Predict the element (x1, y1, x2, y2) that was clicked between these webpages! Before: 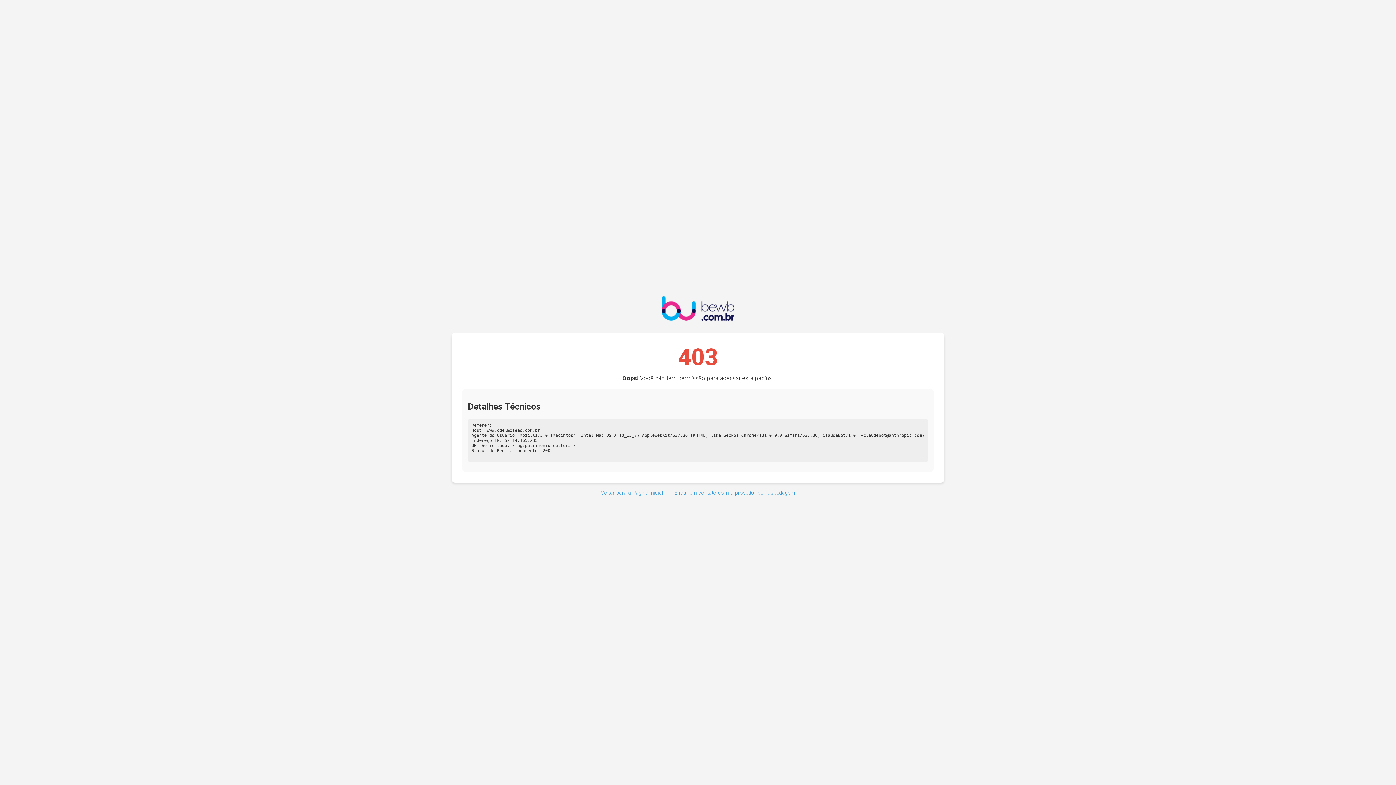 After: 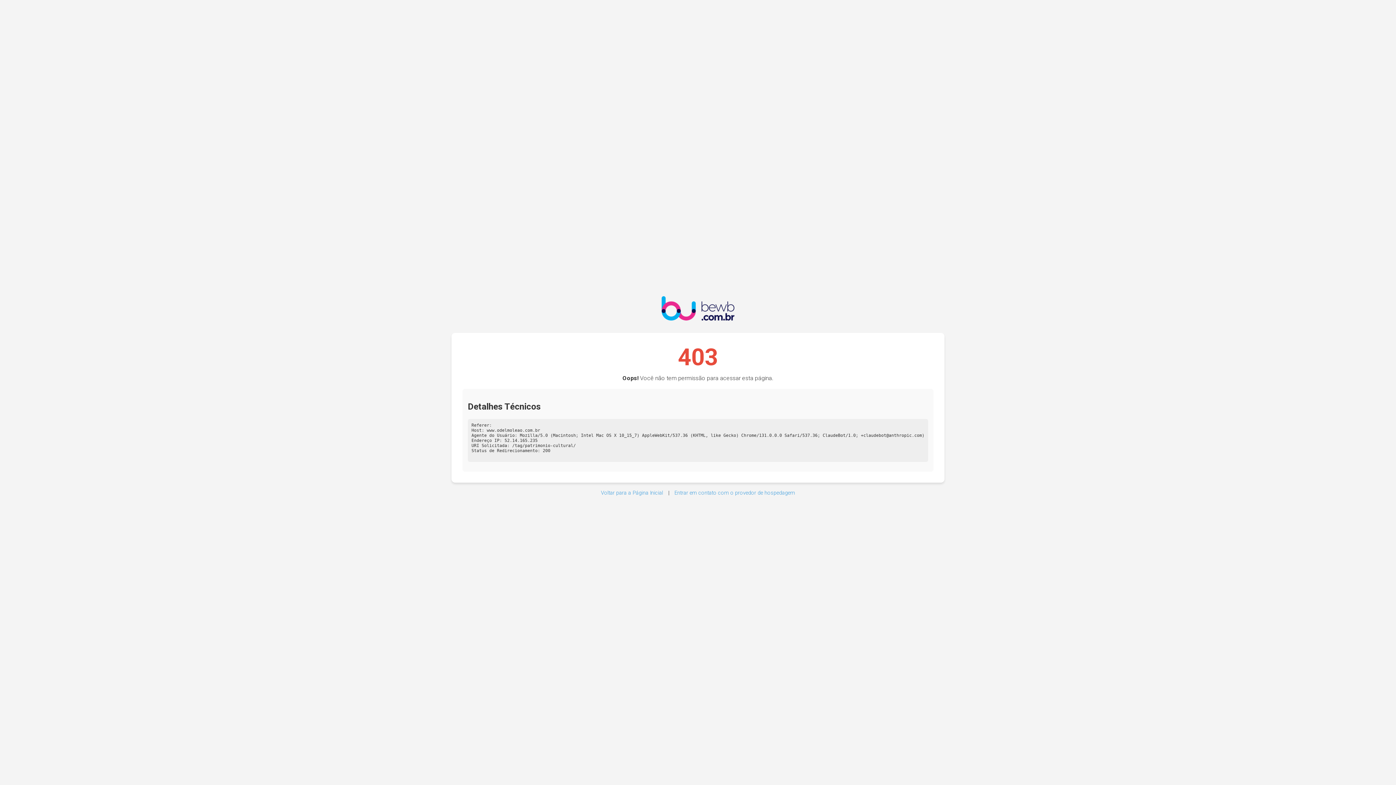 Action: bbox: (661, 296, 734, 322)